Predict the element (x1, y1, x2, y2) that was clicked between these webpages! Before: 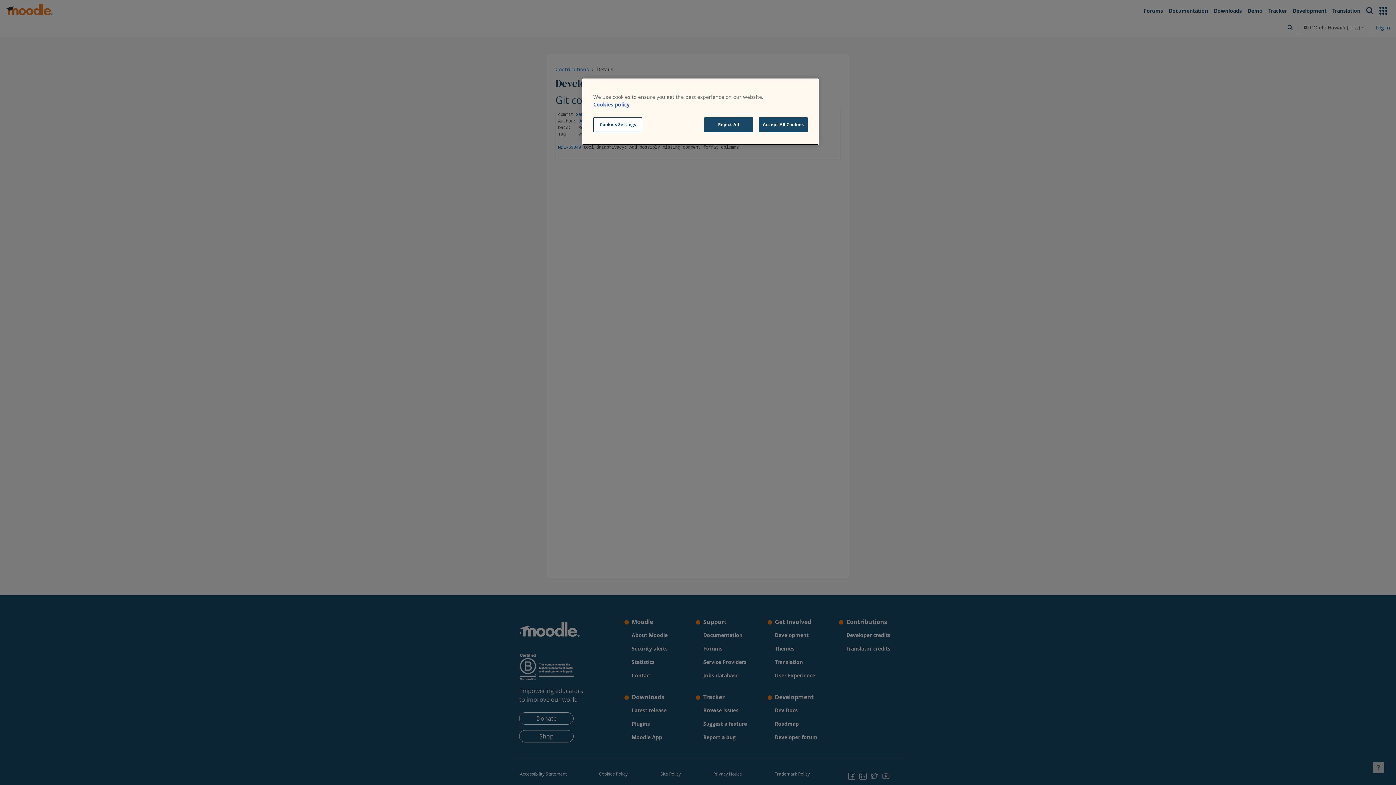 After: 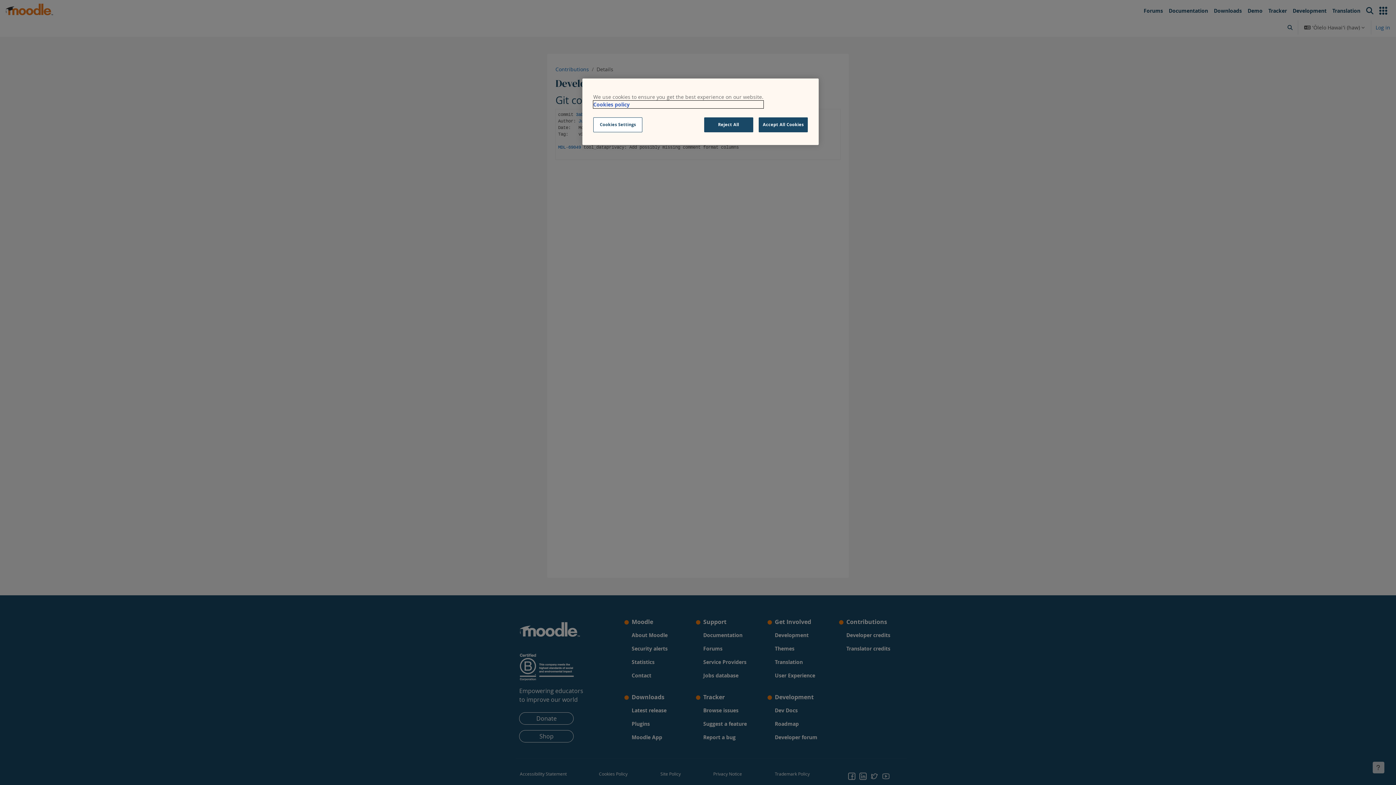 Action: label: More information about your privacy, opens in a new tab bbox: (593, 100, 763, 108)